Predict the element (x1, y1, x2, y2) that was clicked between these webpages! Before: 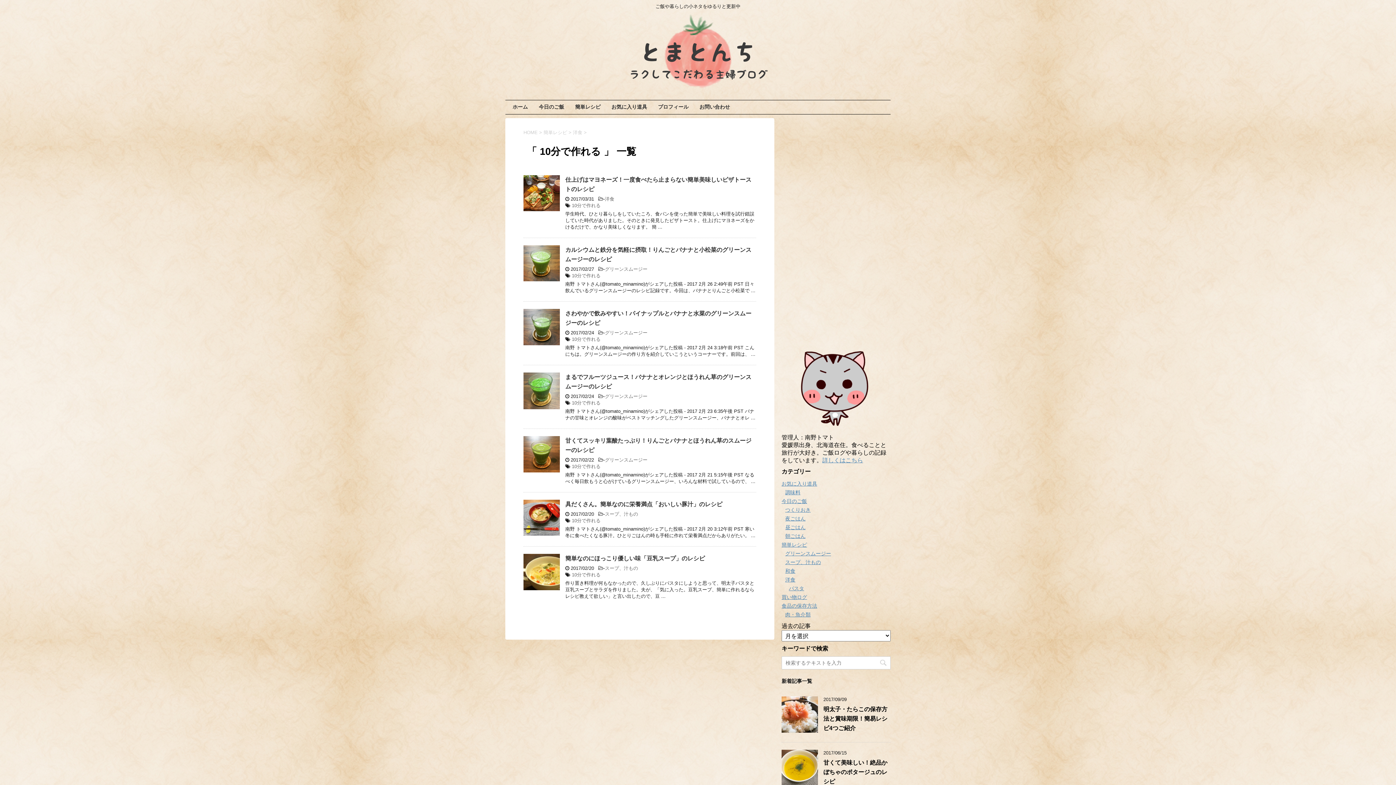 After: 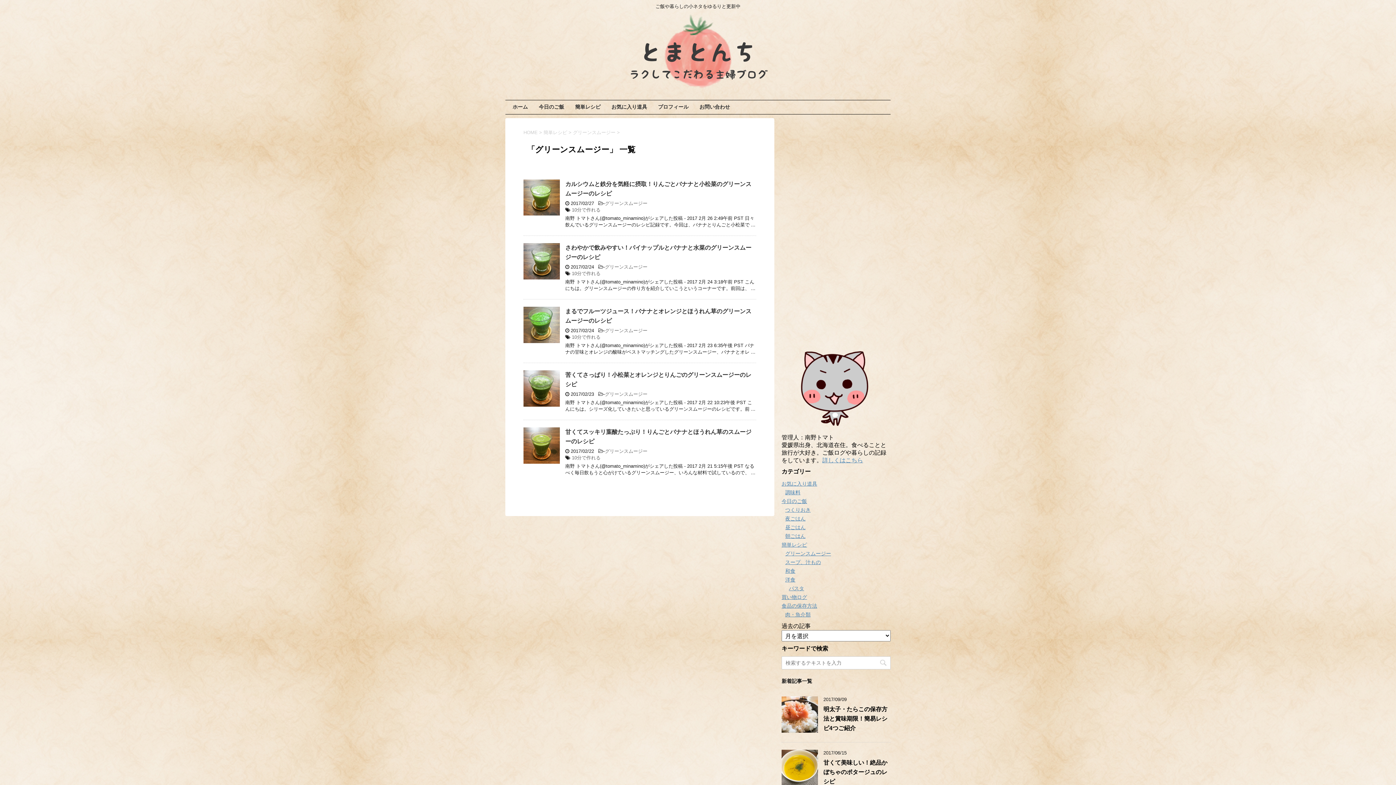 Action: bbox: (605, 457, 647, 462) label: グリーンスムージー